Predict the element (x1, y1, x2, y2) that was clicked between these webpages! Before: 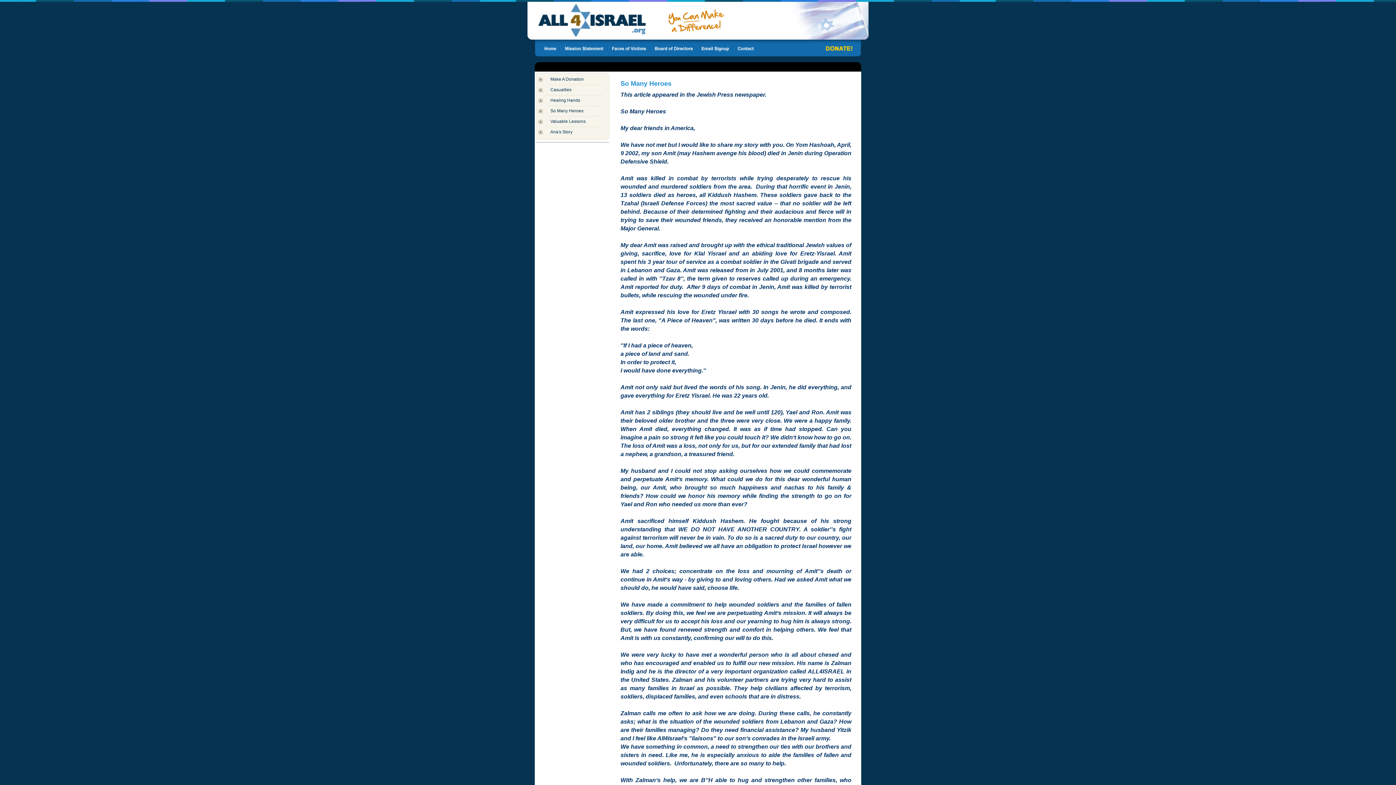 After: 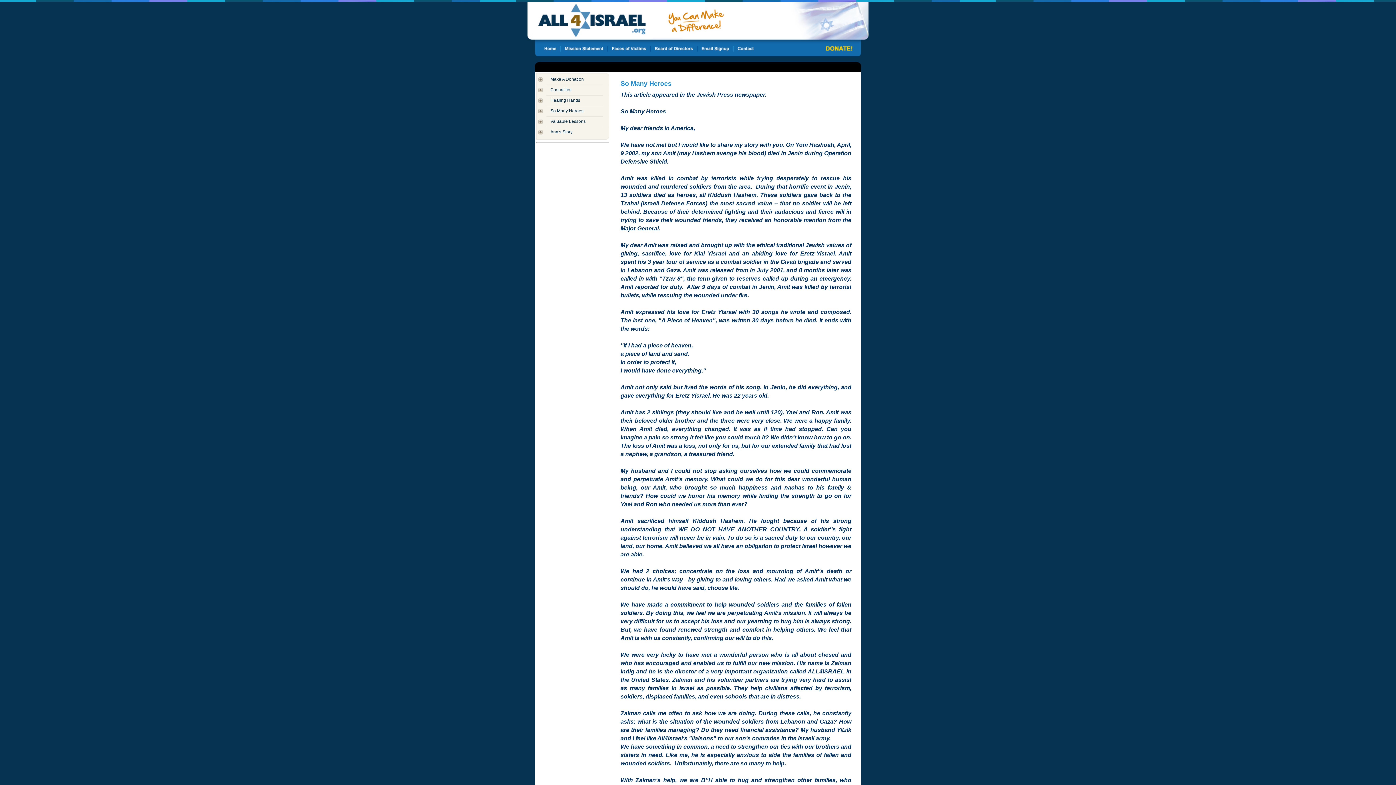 Action: bbox: (550, 108, 583, 113) label: So Many Heroes